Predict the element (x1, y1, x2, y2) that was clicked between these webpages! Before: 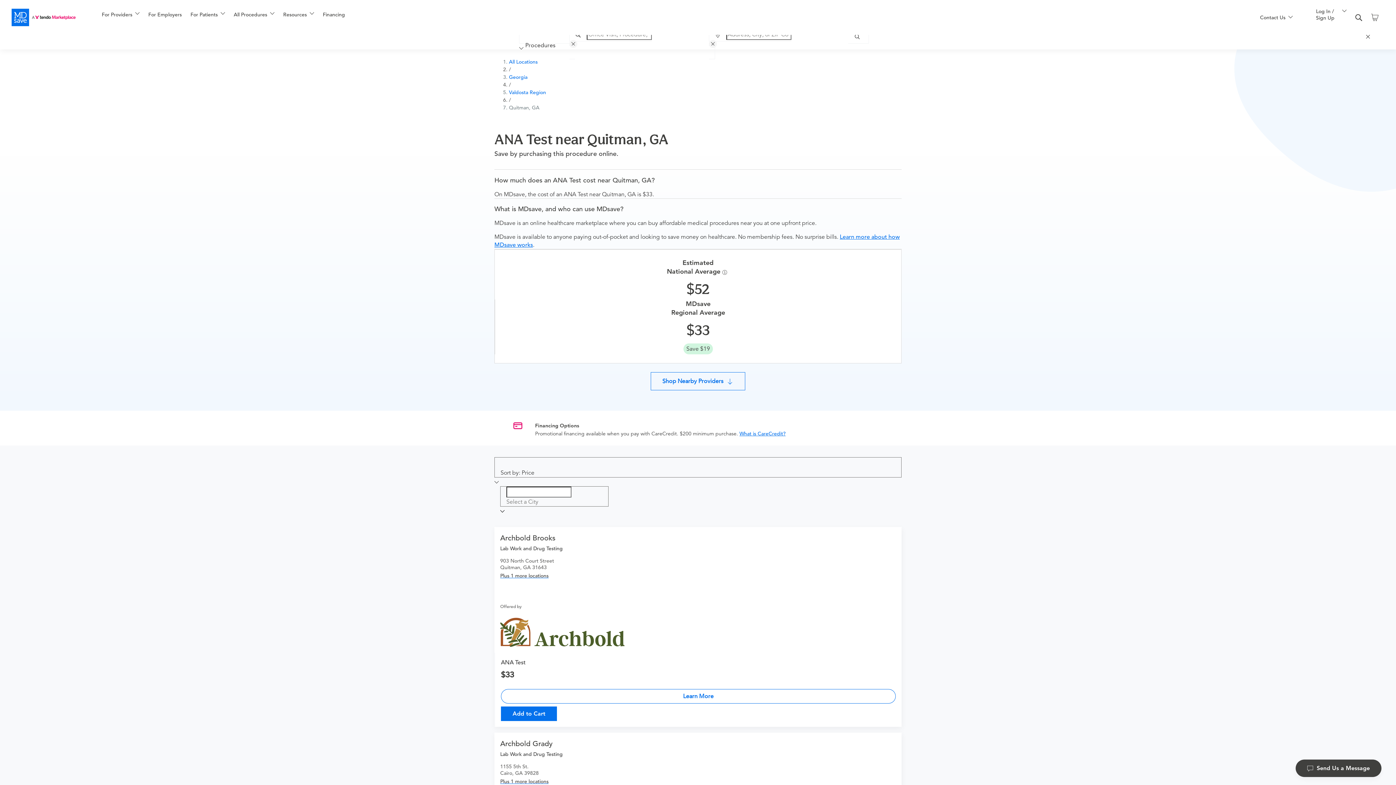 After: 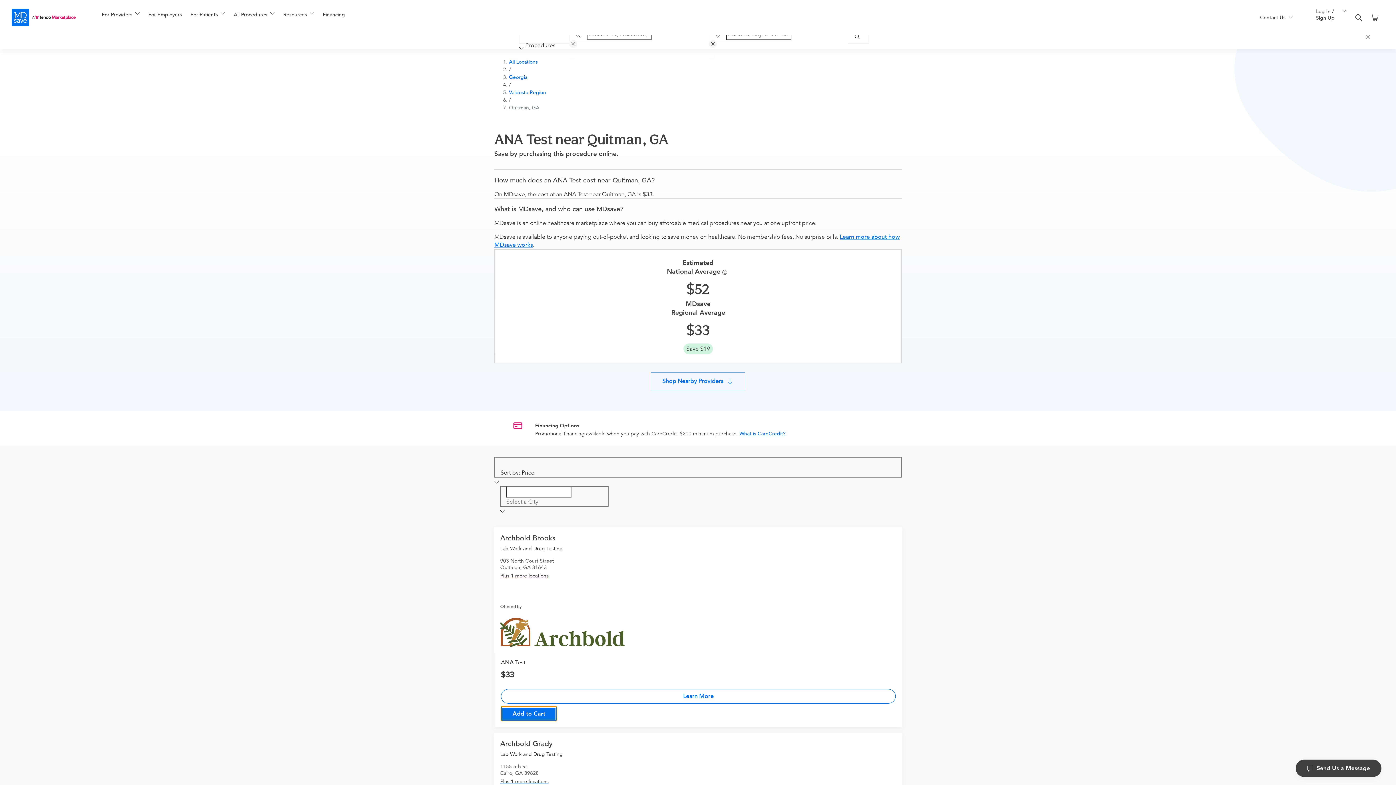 Action: bbox: (501, 707, 557, 721) label: Add to Cart